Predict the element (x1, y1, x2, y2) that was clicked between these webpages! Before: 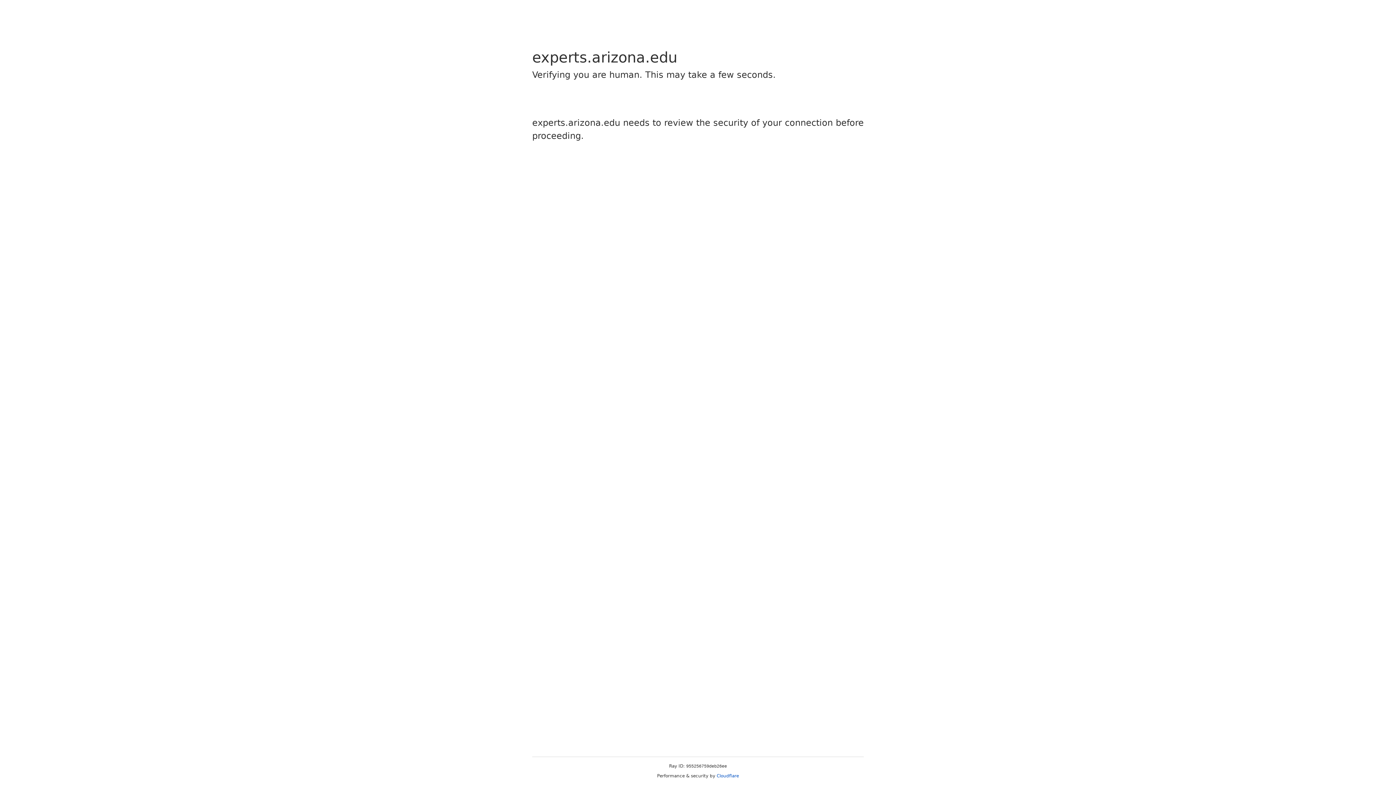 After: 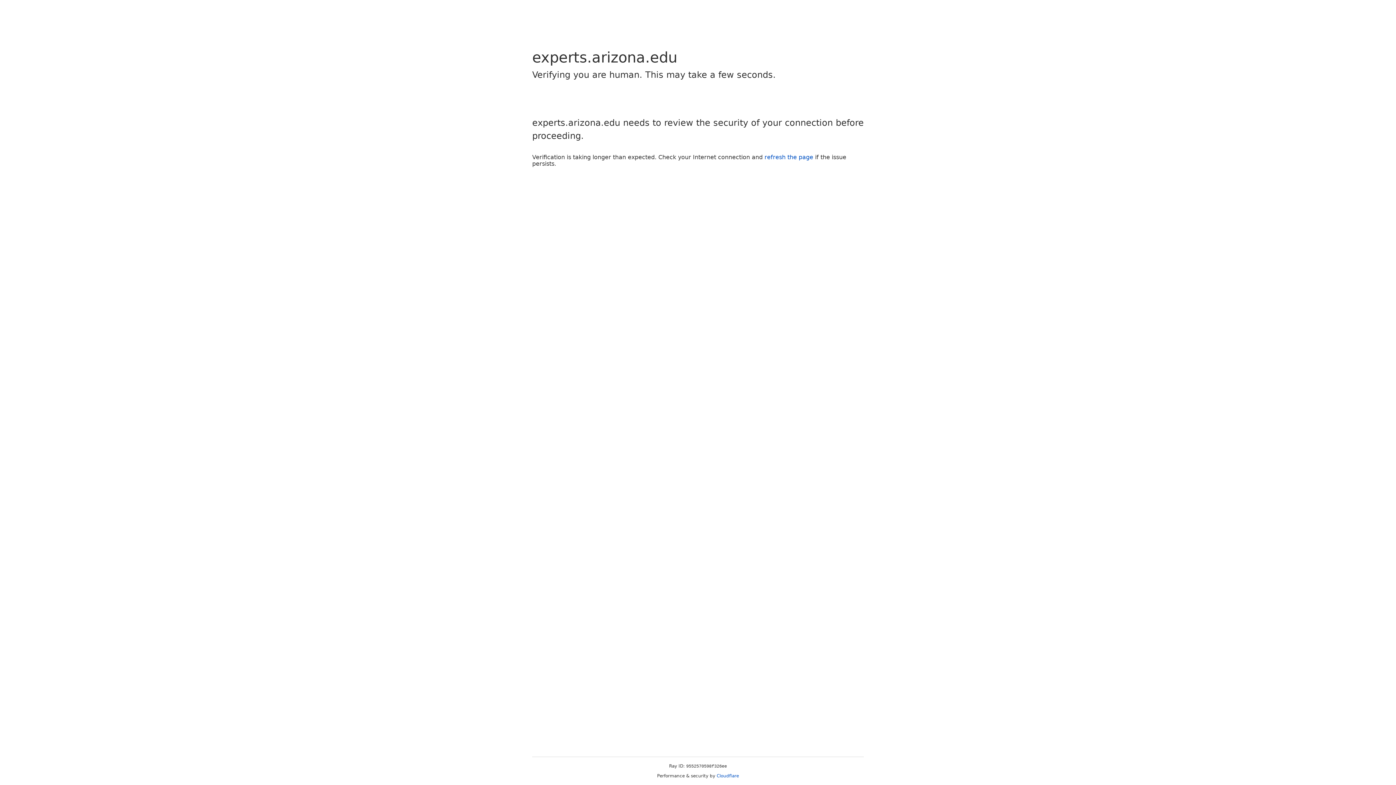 Action: label: Cloudflare bbox: (716, 773, 739, 778)